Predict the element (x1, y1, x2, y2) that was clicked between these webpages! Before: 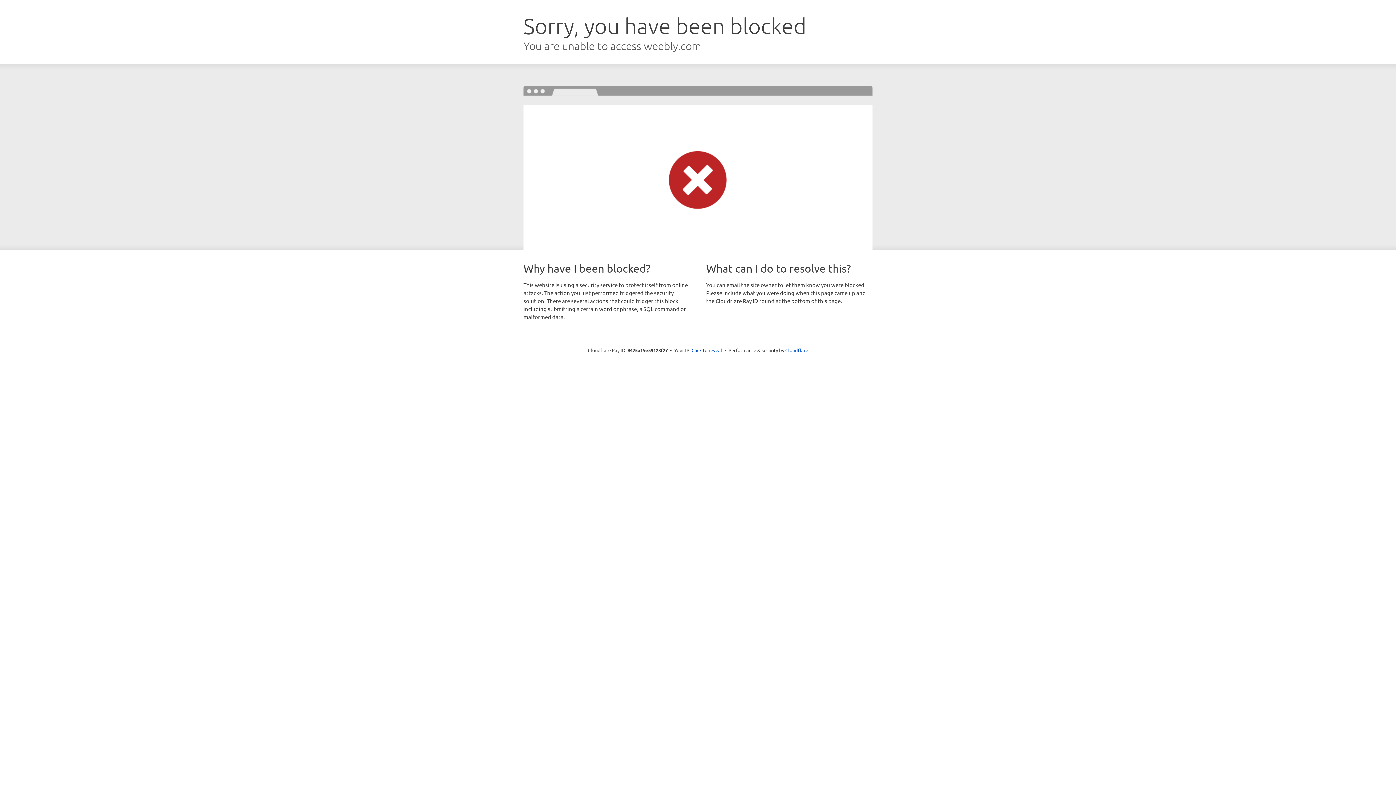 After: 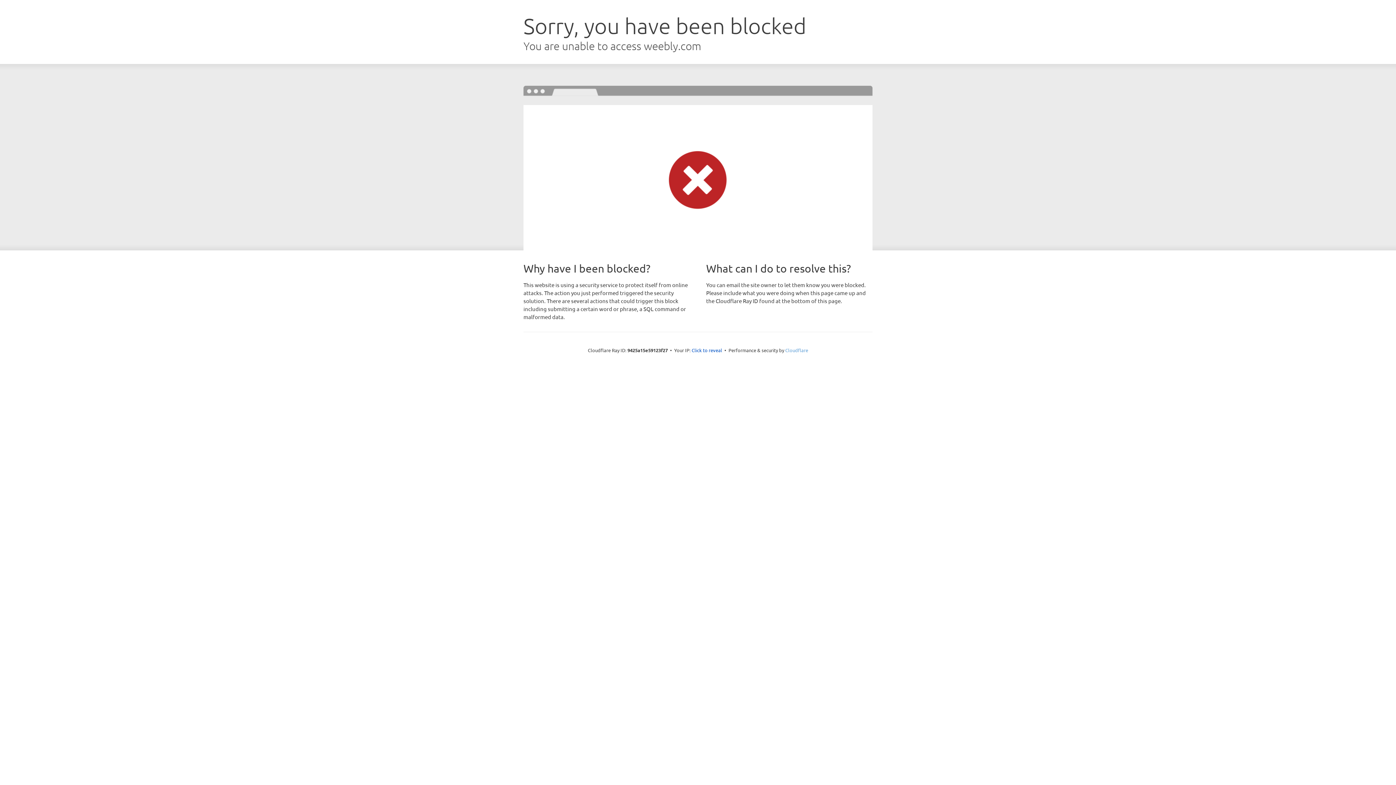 Action: bbox: (785, 347, 808, 353) label: Cloudflare